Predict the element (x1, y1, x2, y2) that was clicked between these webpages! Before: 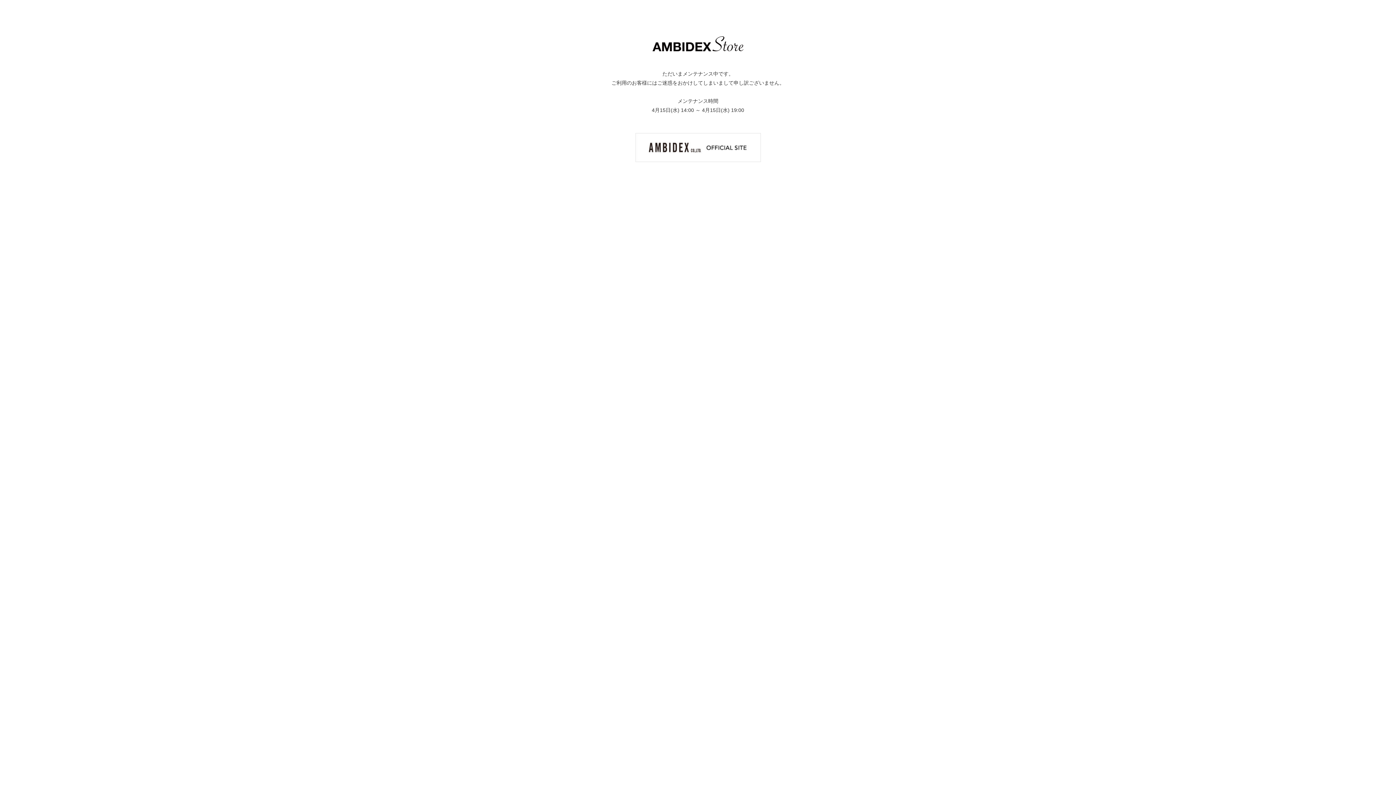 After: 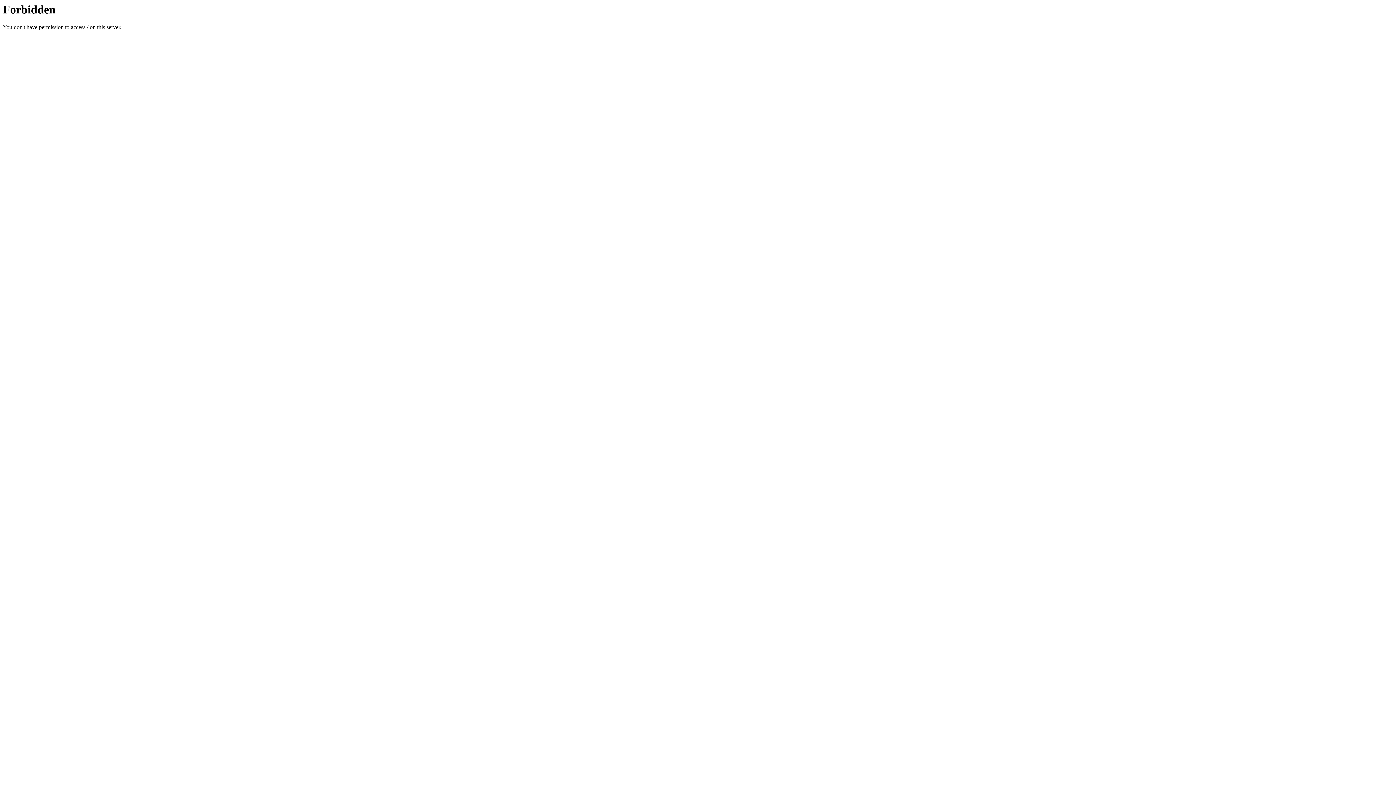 Action: bbox: (635, 144, 760, 150)